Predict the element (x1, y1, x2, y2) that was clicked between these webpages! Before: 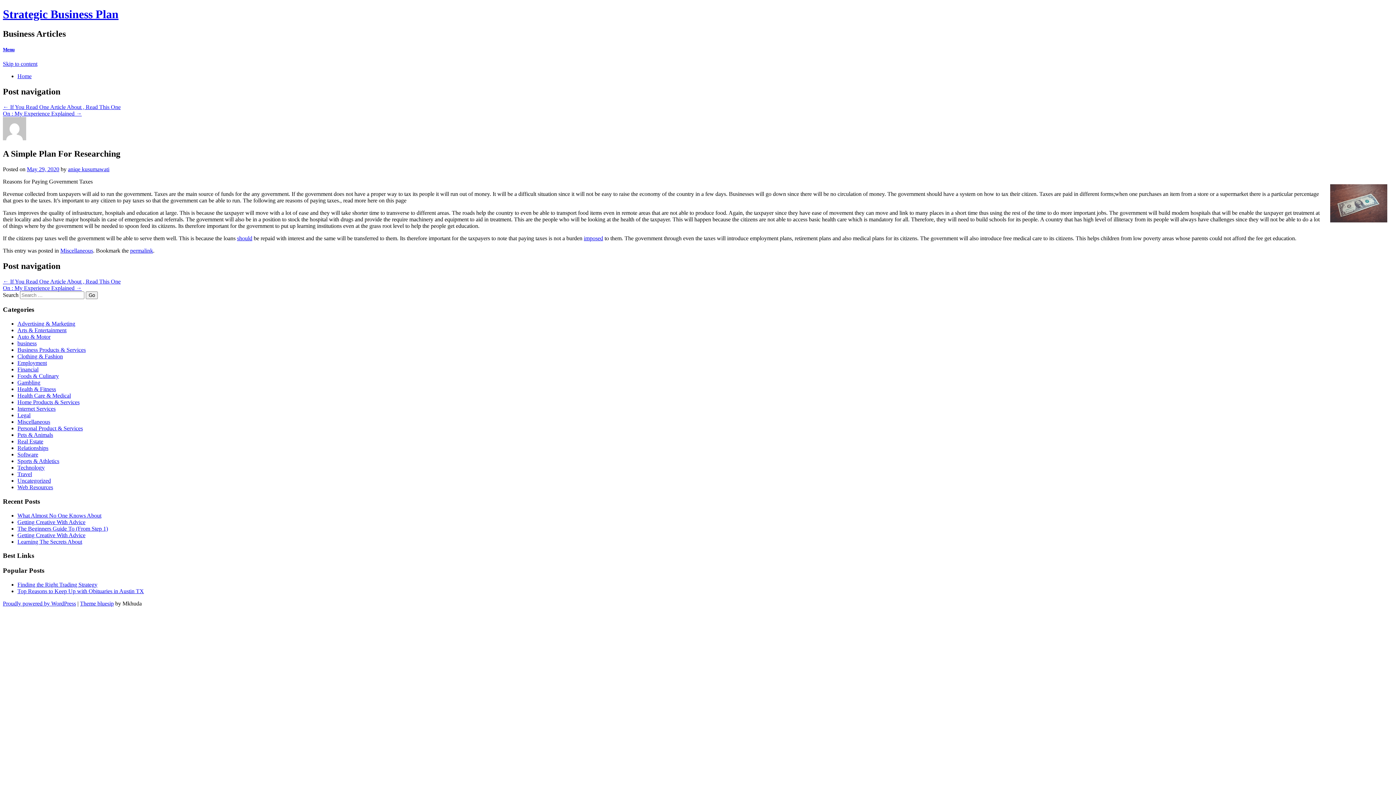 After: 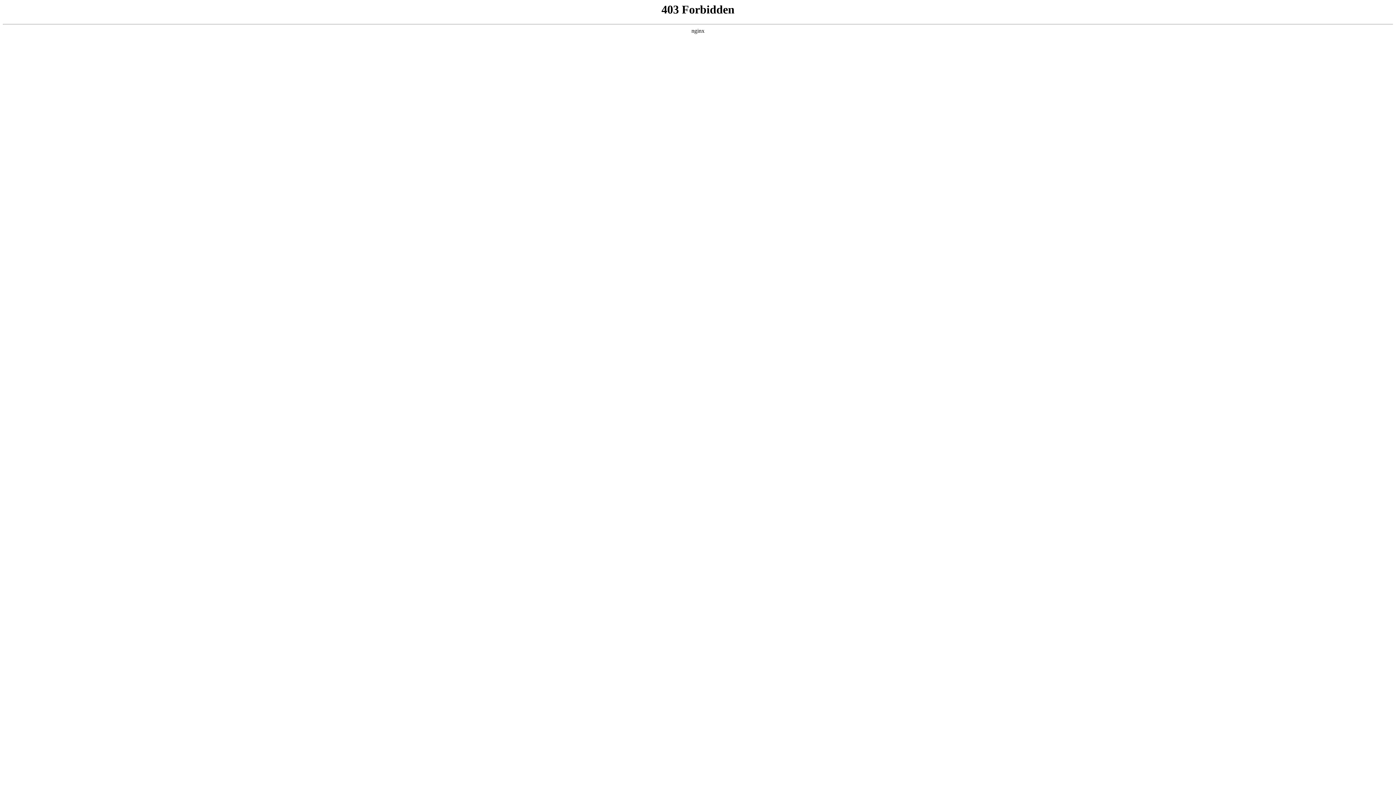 Action: label: Proudly powered by WordPress bbox: (2, 600, 76, 606)